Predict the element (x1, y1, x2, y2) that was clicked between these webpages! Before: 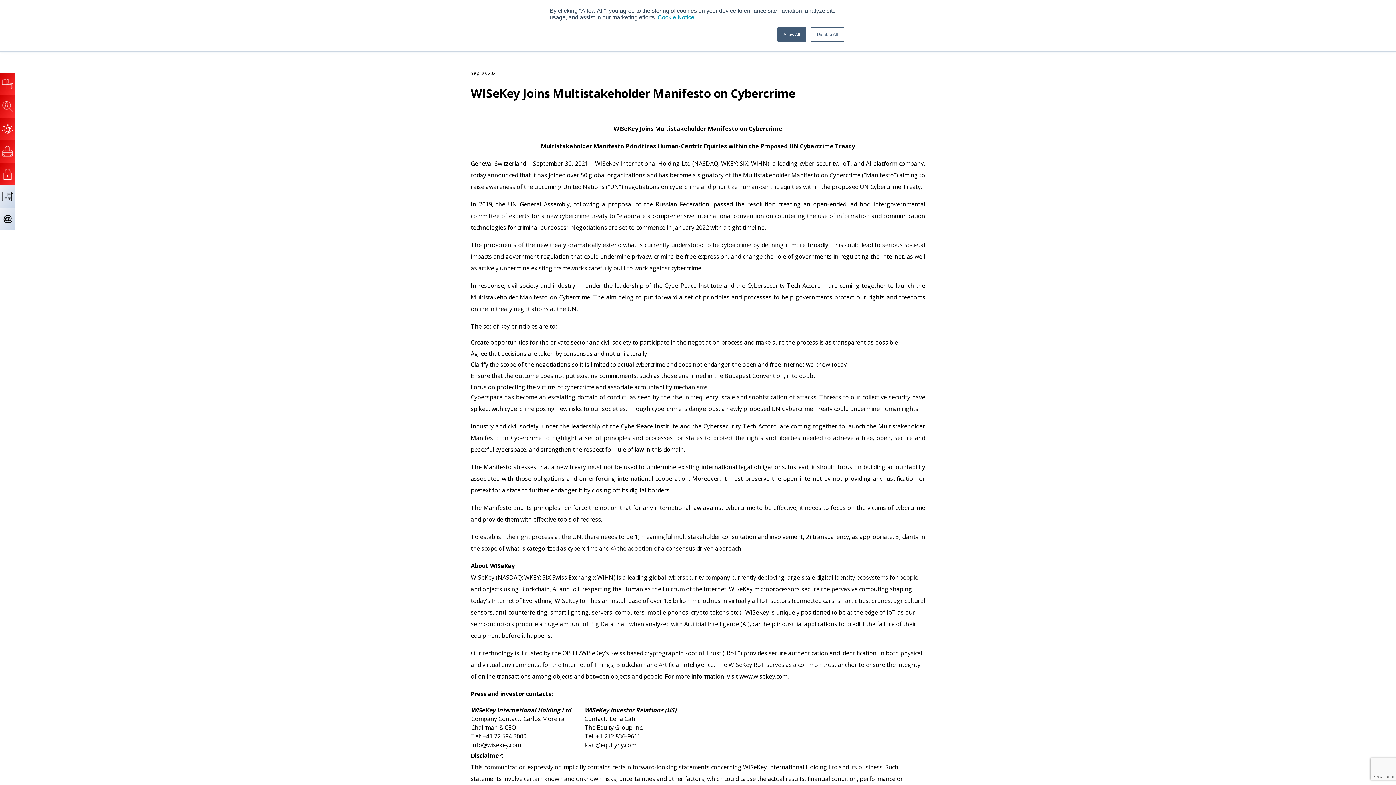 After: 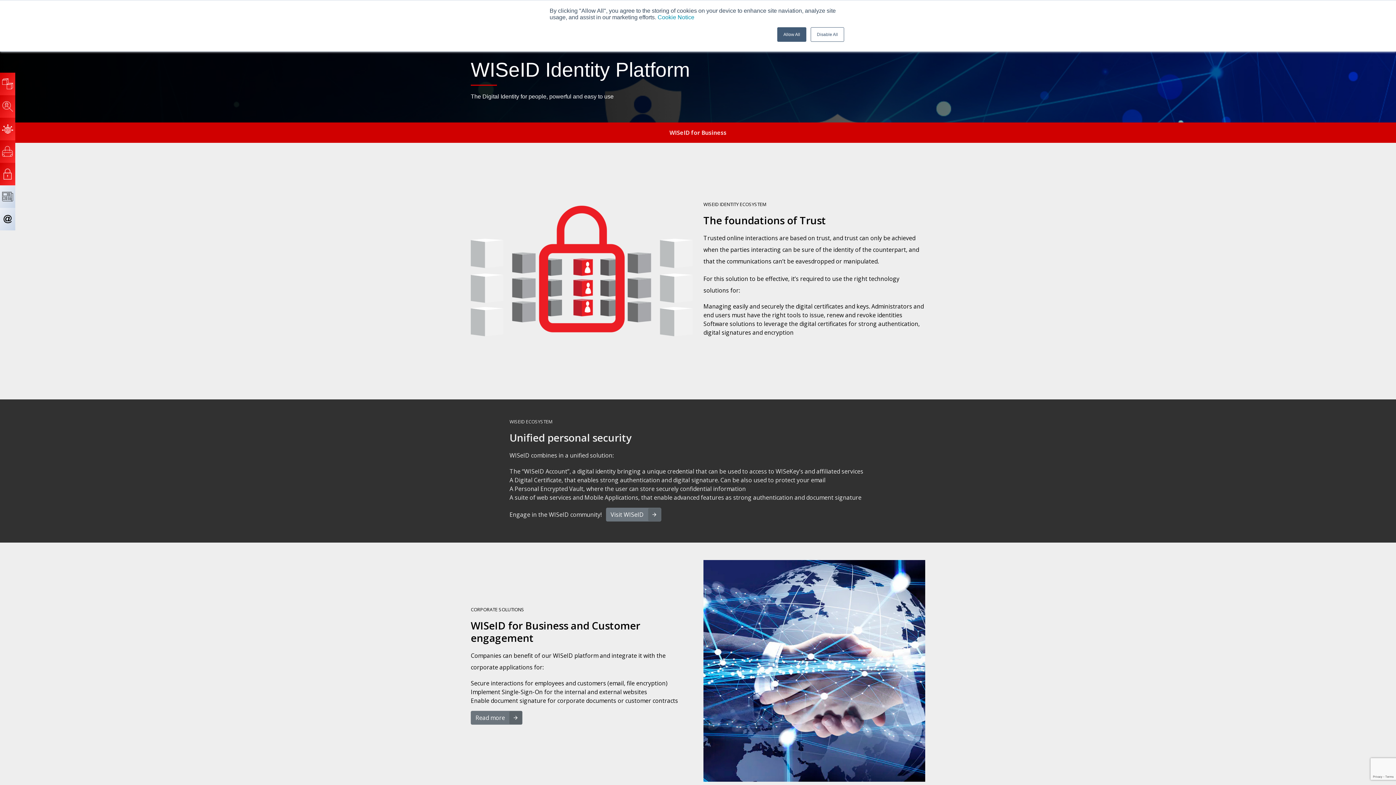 Action: bbox: (0, 95, 15, 117)